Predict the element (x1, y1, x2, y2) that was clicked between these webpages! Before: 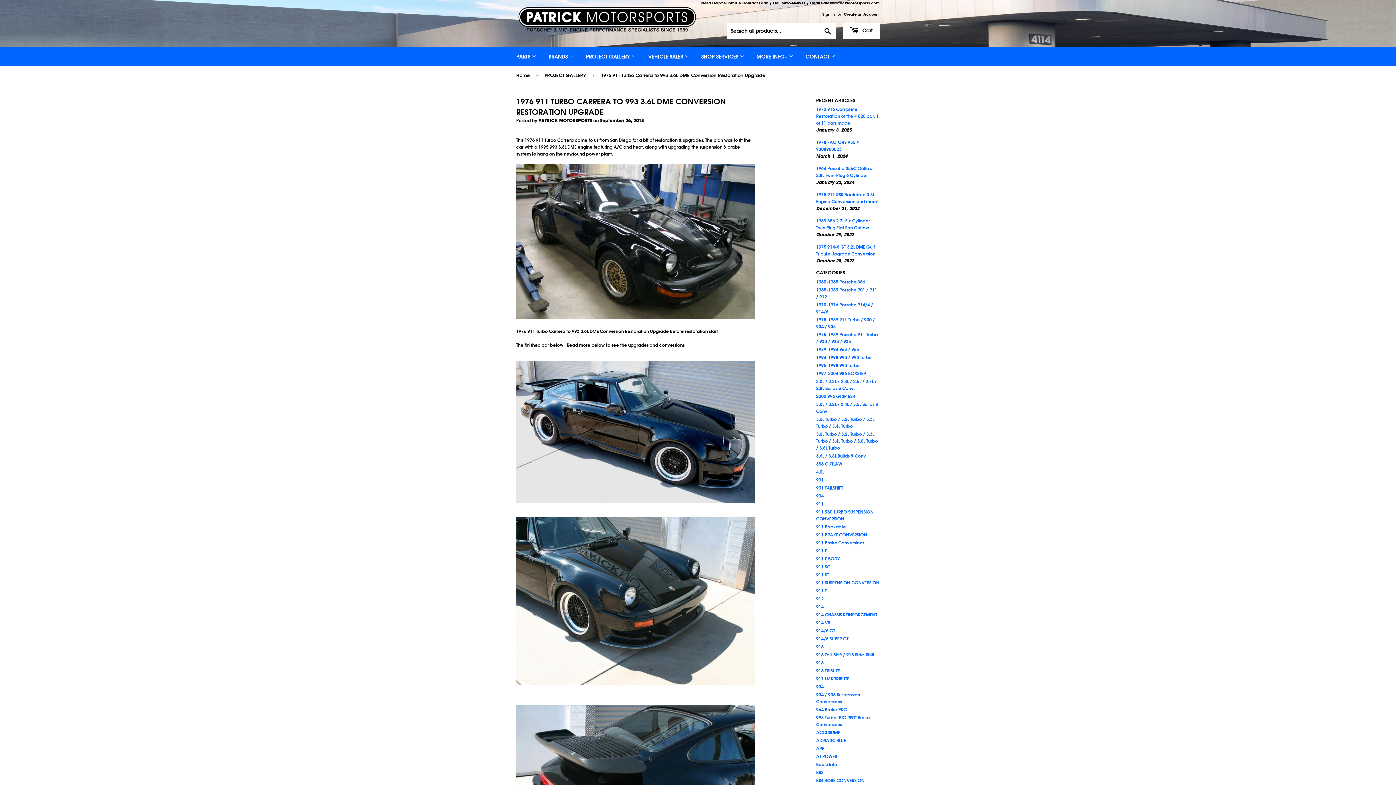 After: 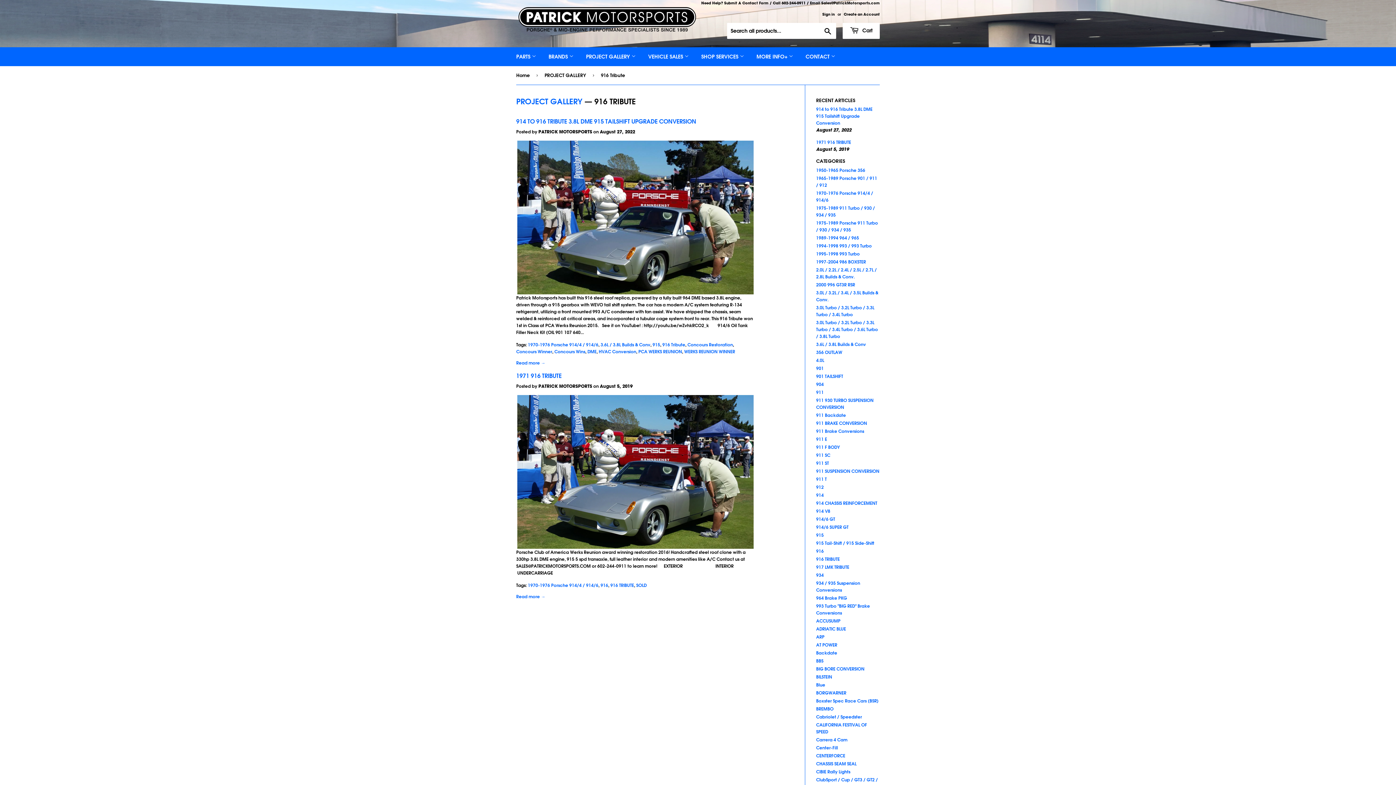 Action: bbox: (816, 667, 840, 673) label: 916 TRIBUTE